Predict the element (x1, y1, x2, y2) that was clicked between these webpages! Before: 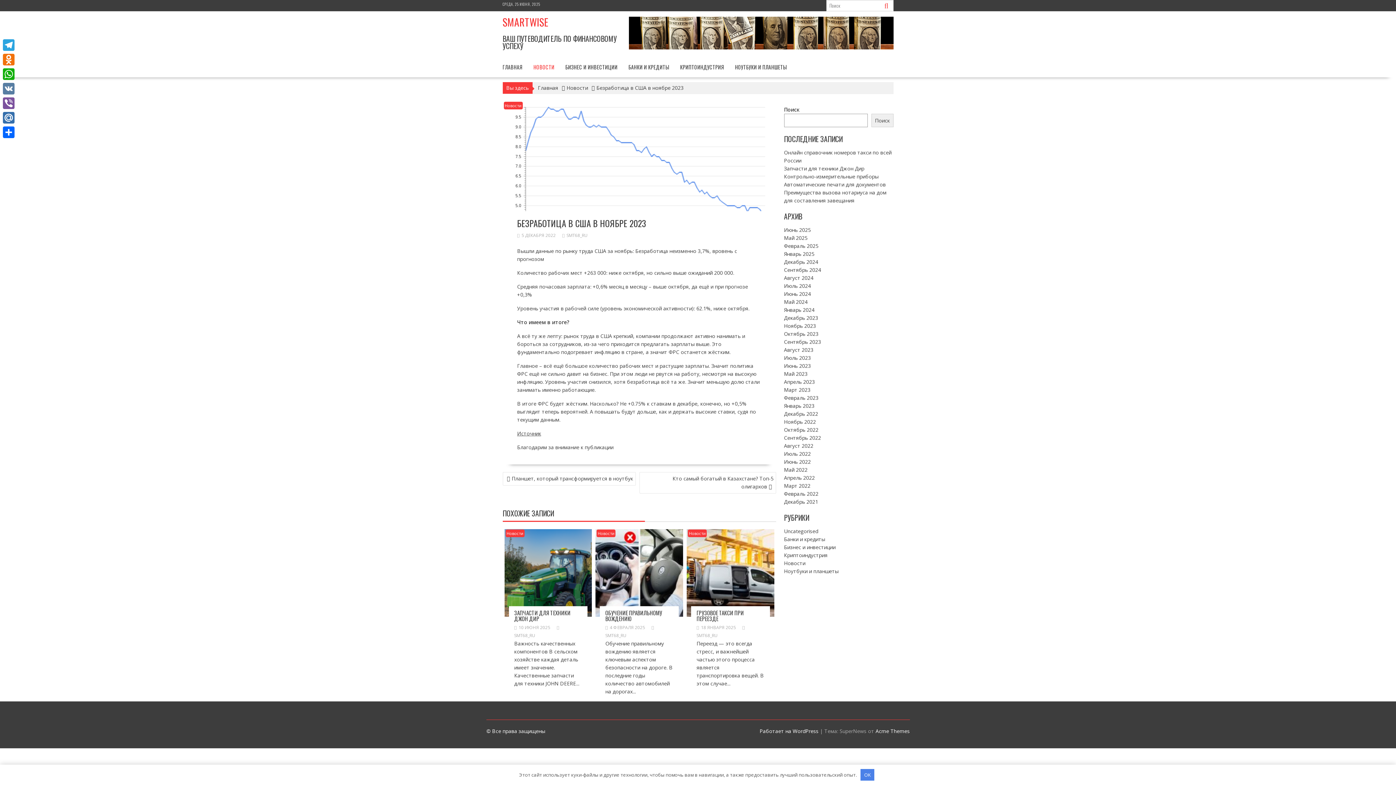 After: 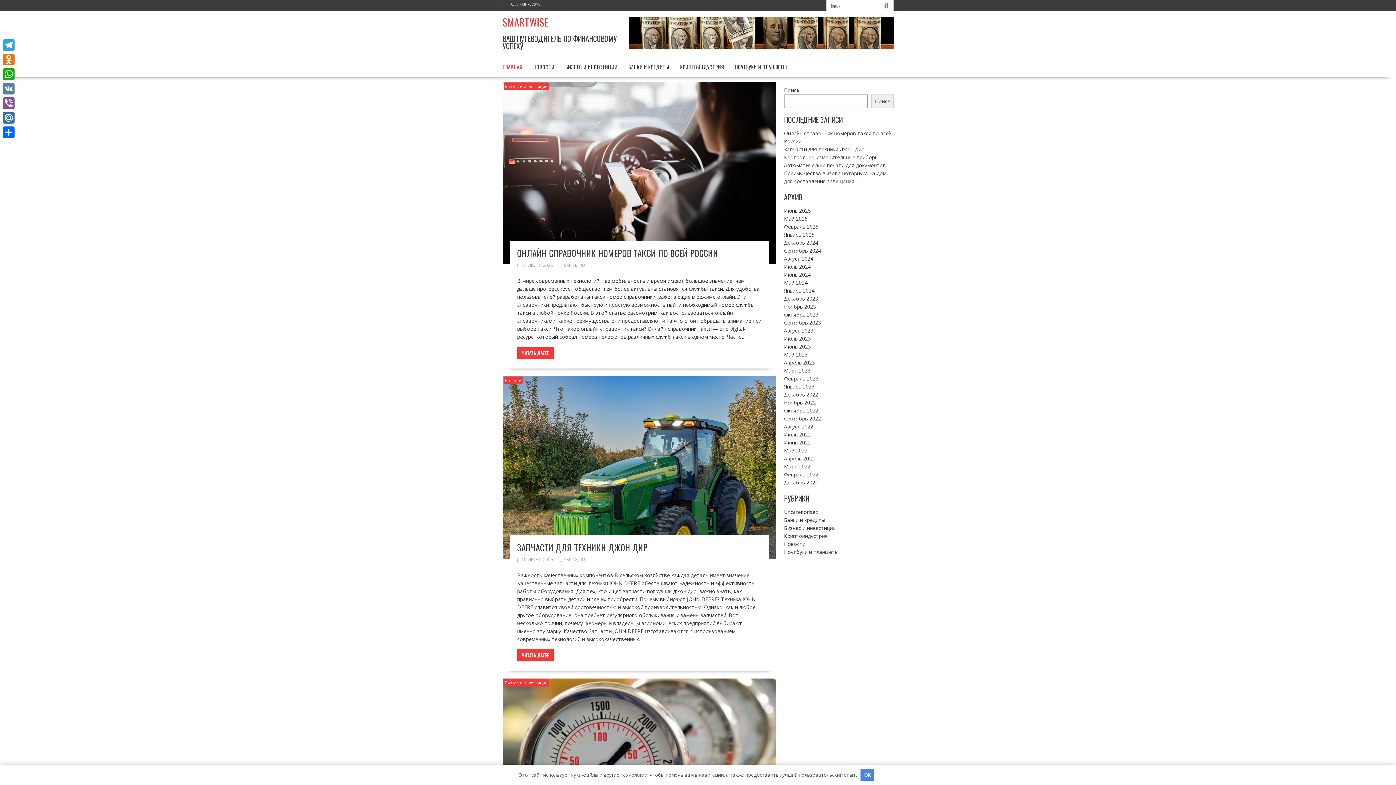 Action: bbox: (784, 338, 821, 345) label: Сентябрь 2023